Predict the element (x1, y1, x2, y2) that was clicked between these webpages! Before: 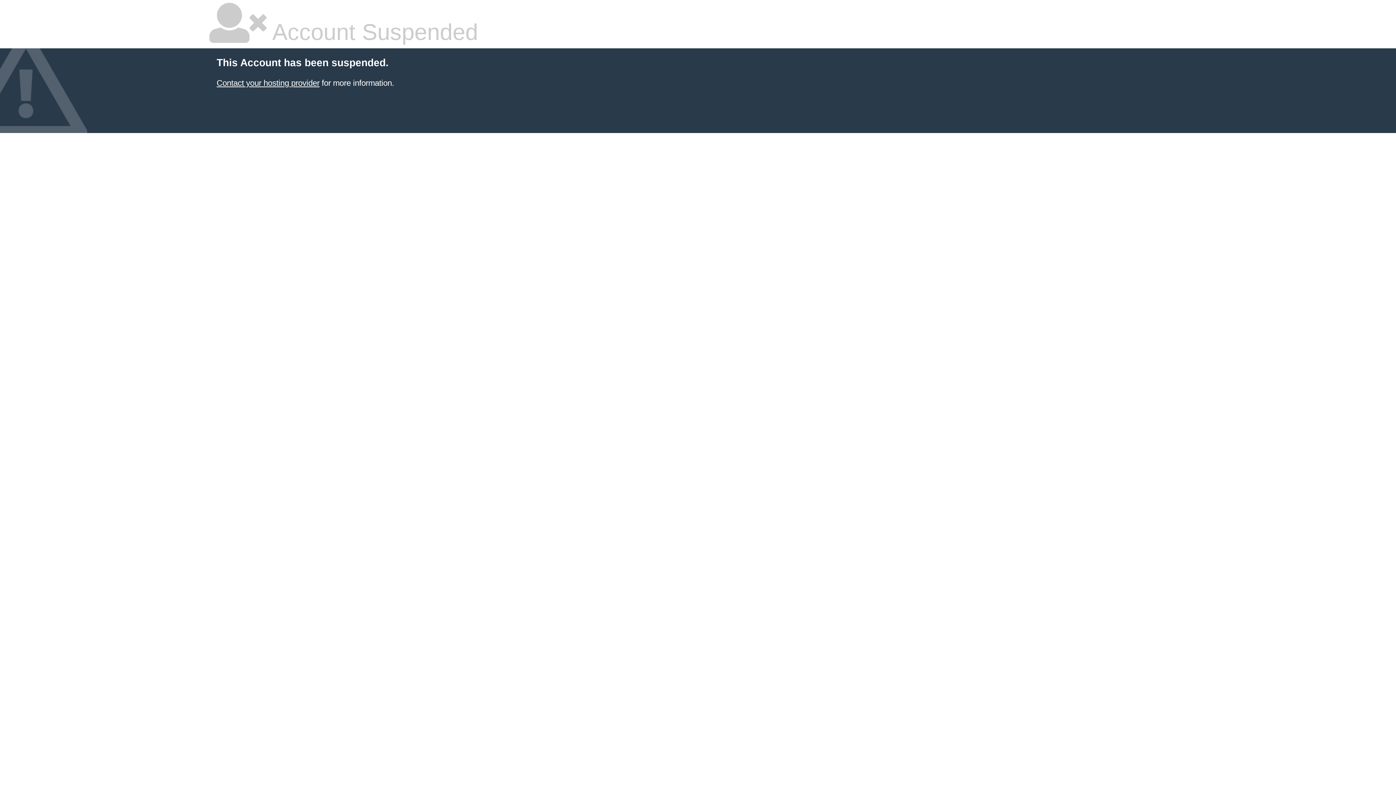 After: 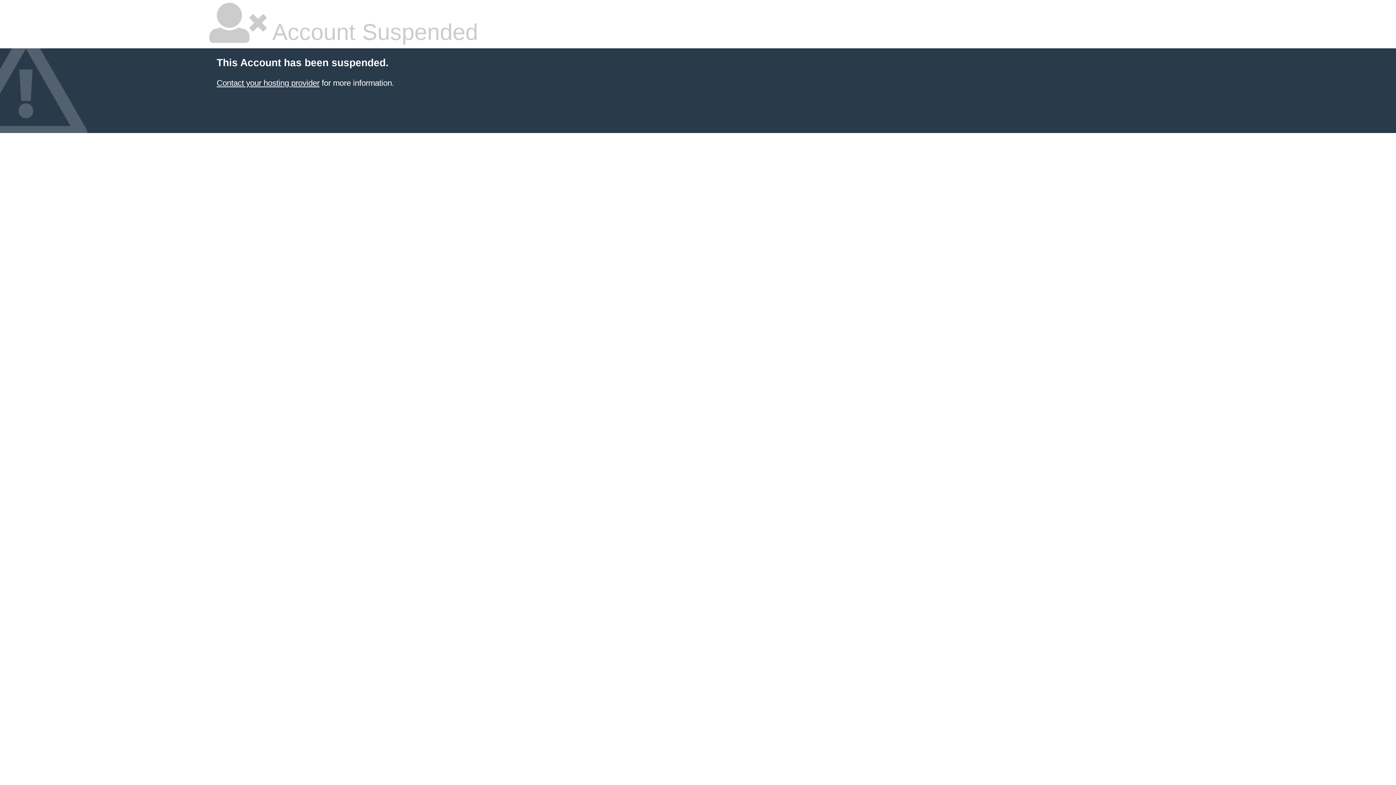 Action: bbox: (216, 78, 319, 87) label: Contact your hosting provider